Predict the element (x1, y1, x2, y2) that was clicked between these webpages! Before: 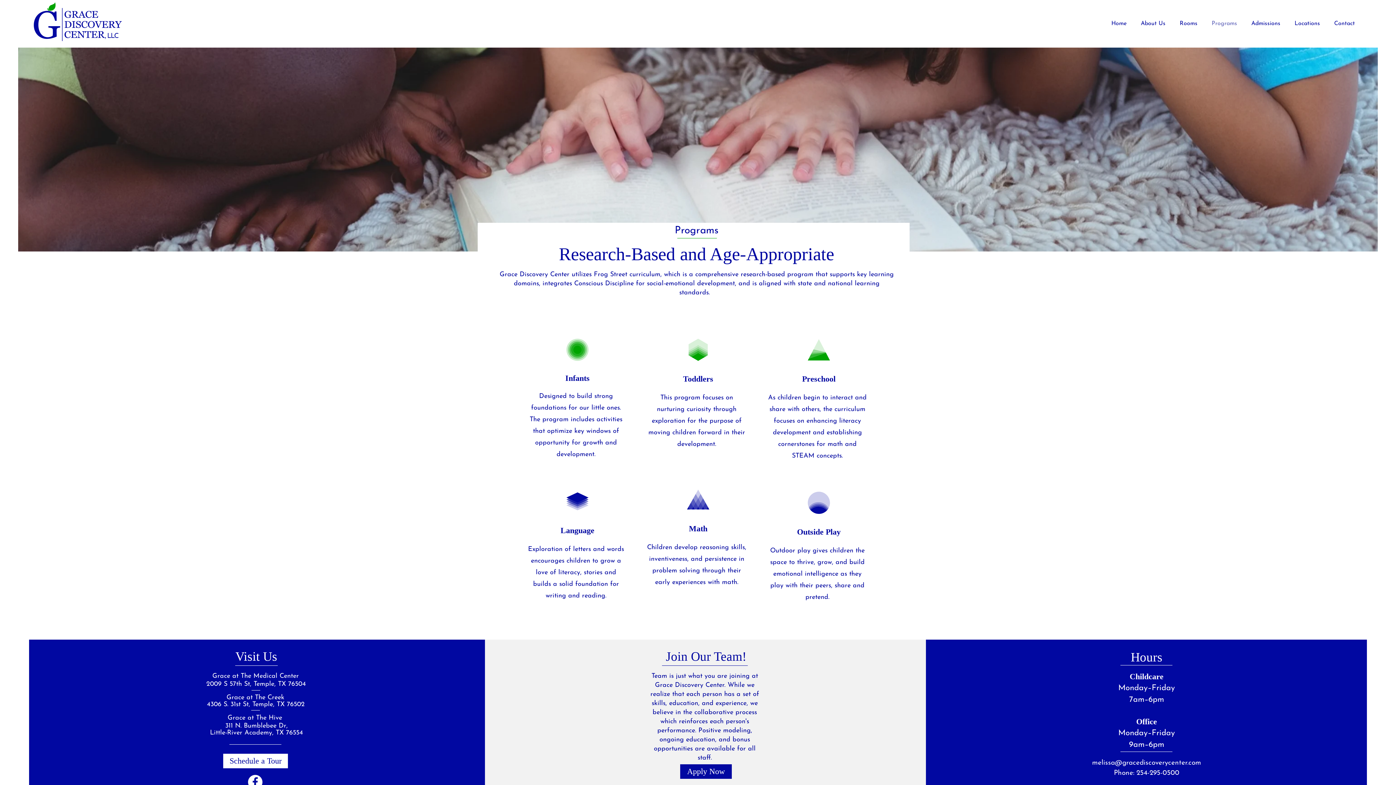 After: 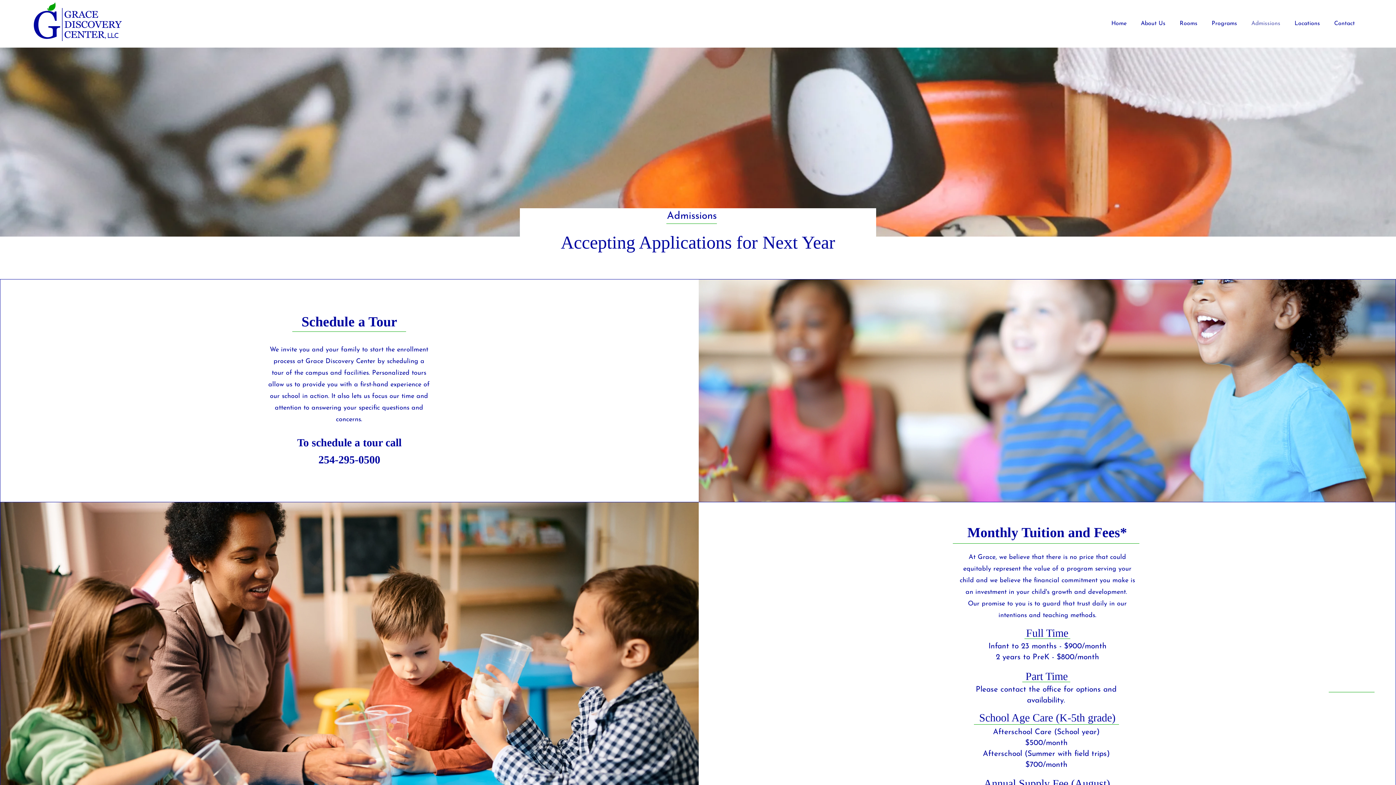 Action: bbox: (1242, 14, 1286, 32) label: Admissions